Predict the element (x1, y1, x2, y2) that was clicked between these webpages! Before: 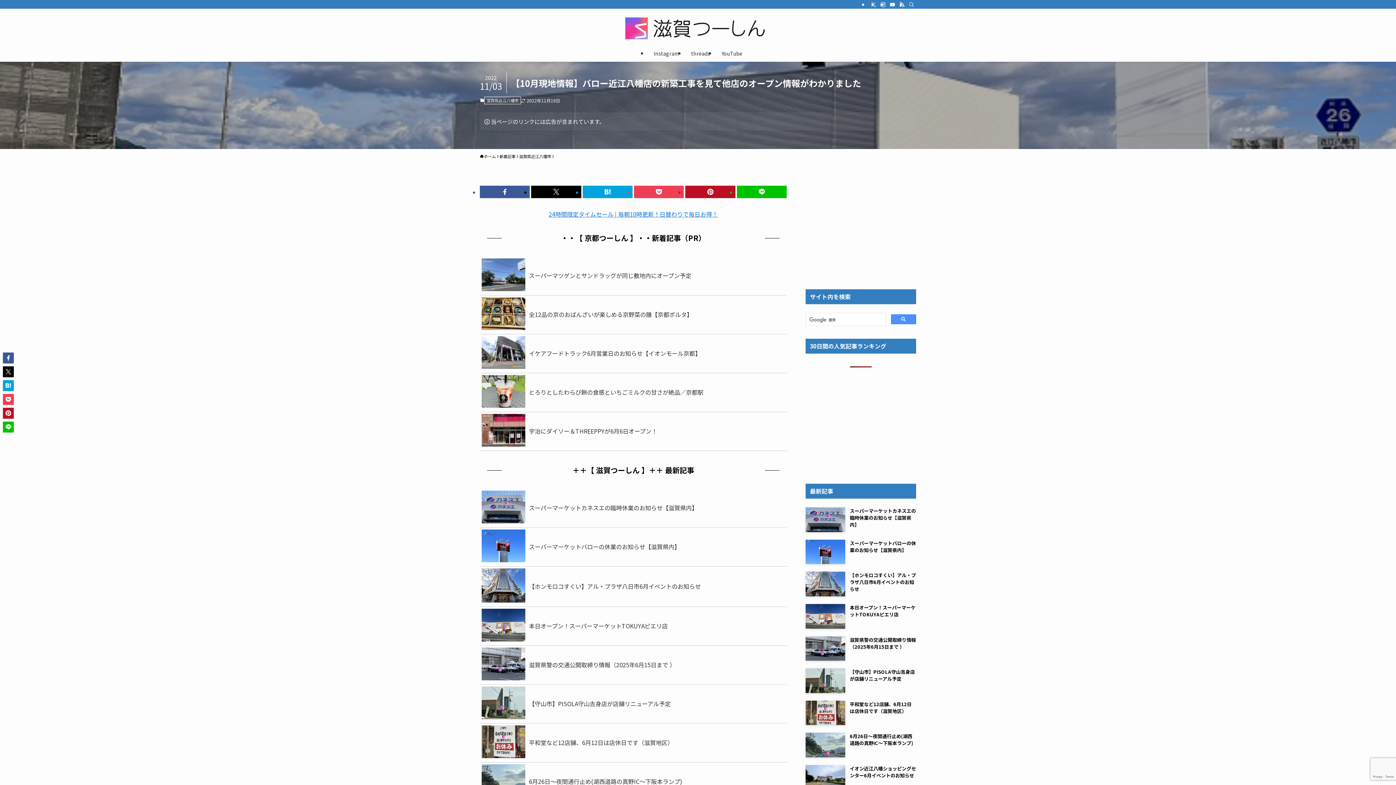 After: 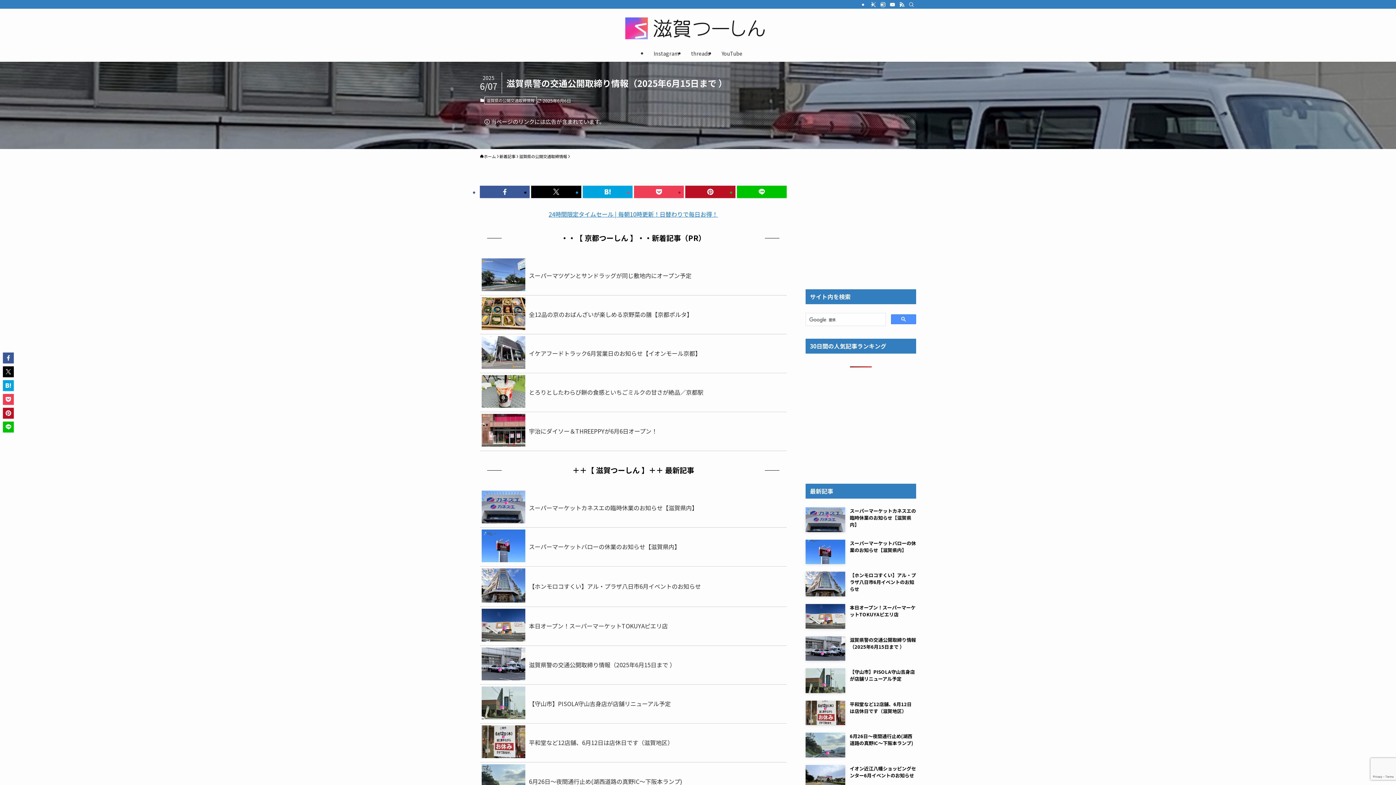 Action: label: 滋賀県警の交通公開取締り情報（2025年6月15日まで ） bbox: (805, 636, 916, 661)